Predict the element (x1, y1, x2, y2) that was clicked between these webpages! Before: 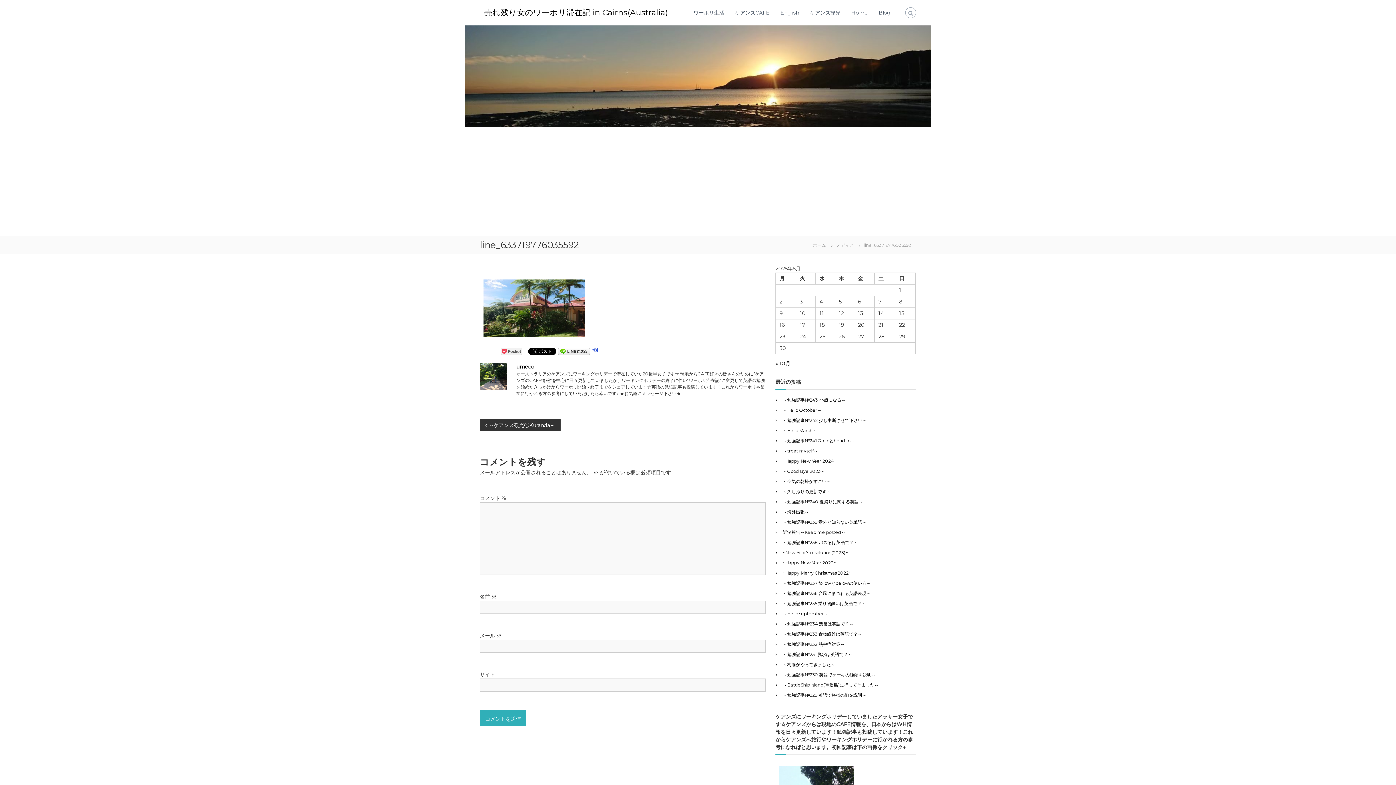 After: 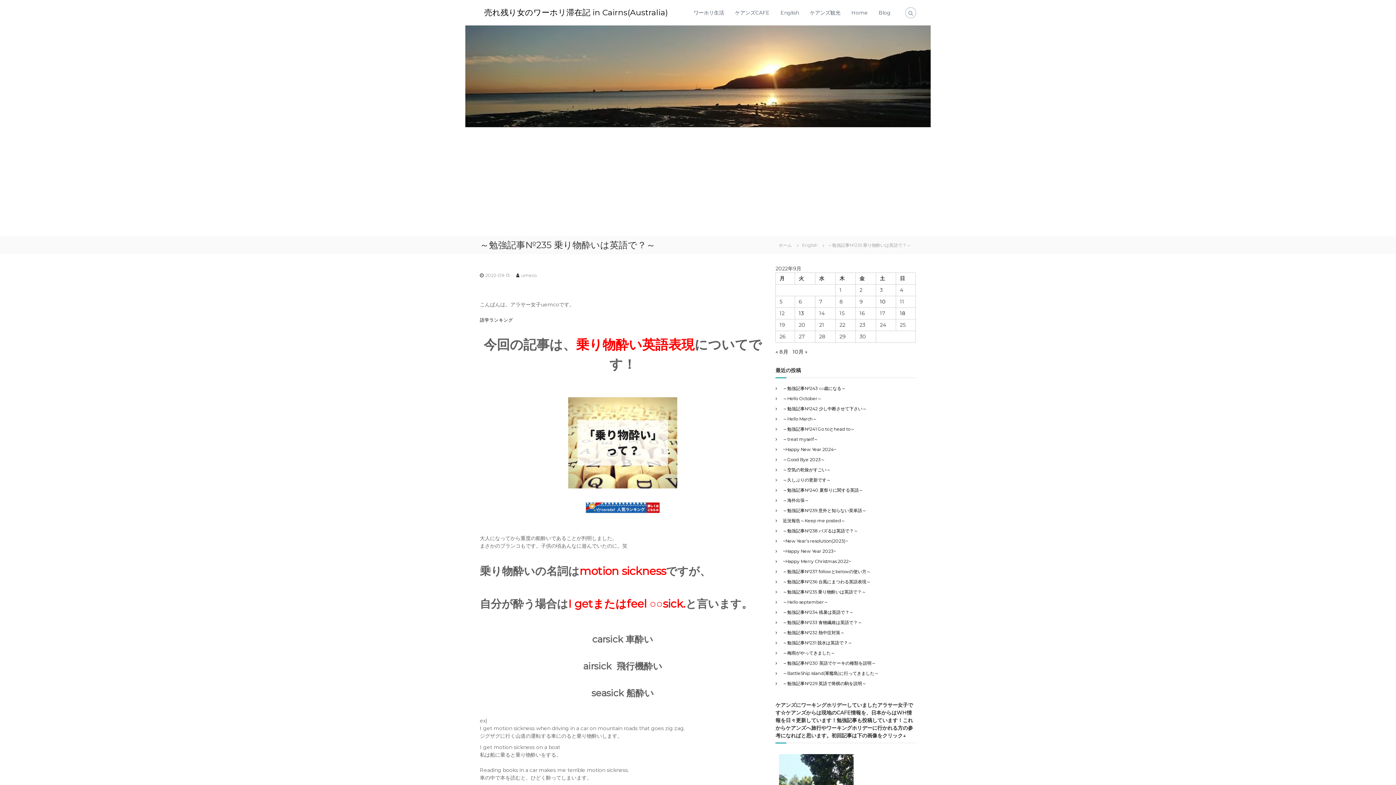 Action: bbox: (783, 601, 866, 606) label: ～勉強記事№235 乗り物酔いは英語で？～